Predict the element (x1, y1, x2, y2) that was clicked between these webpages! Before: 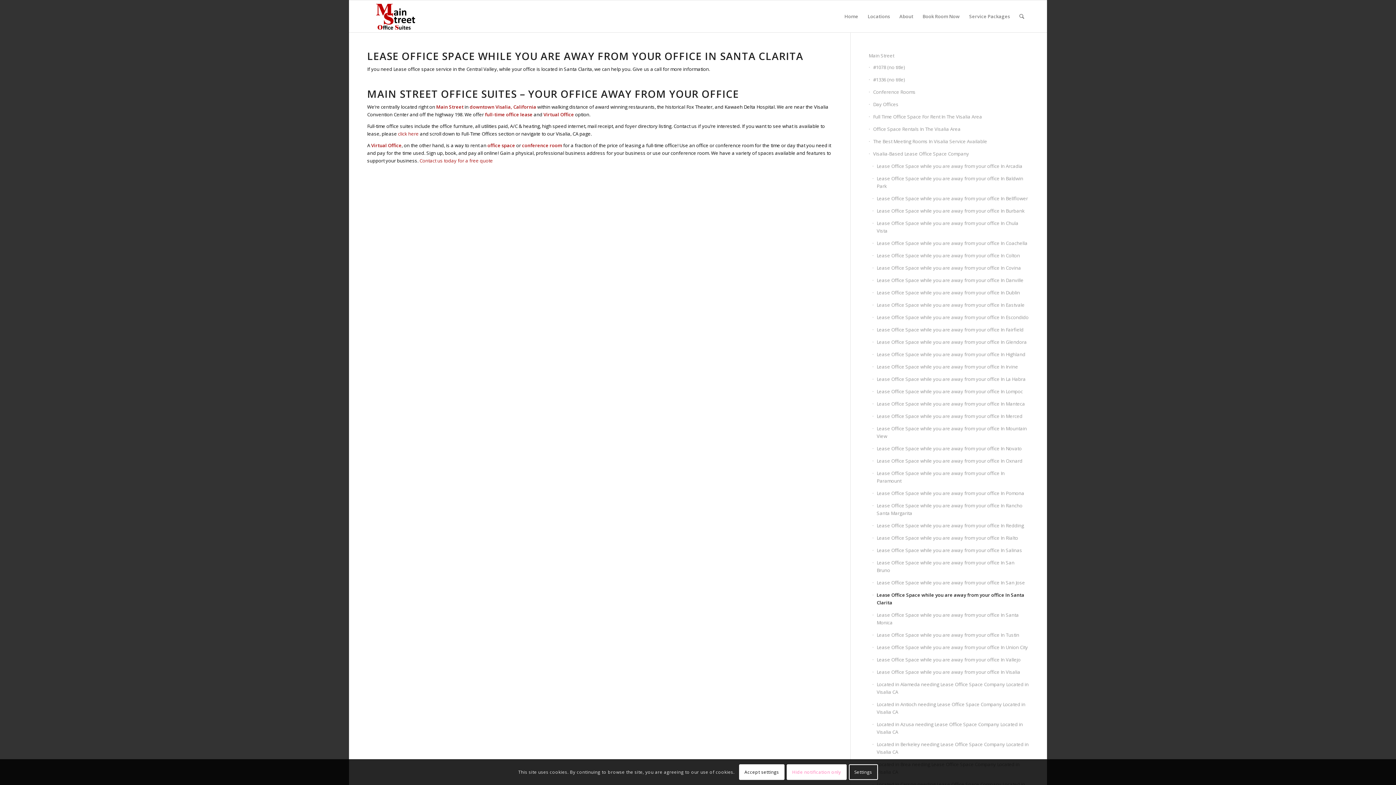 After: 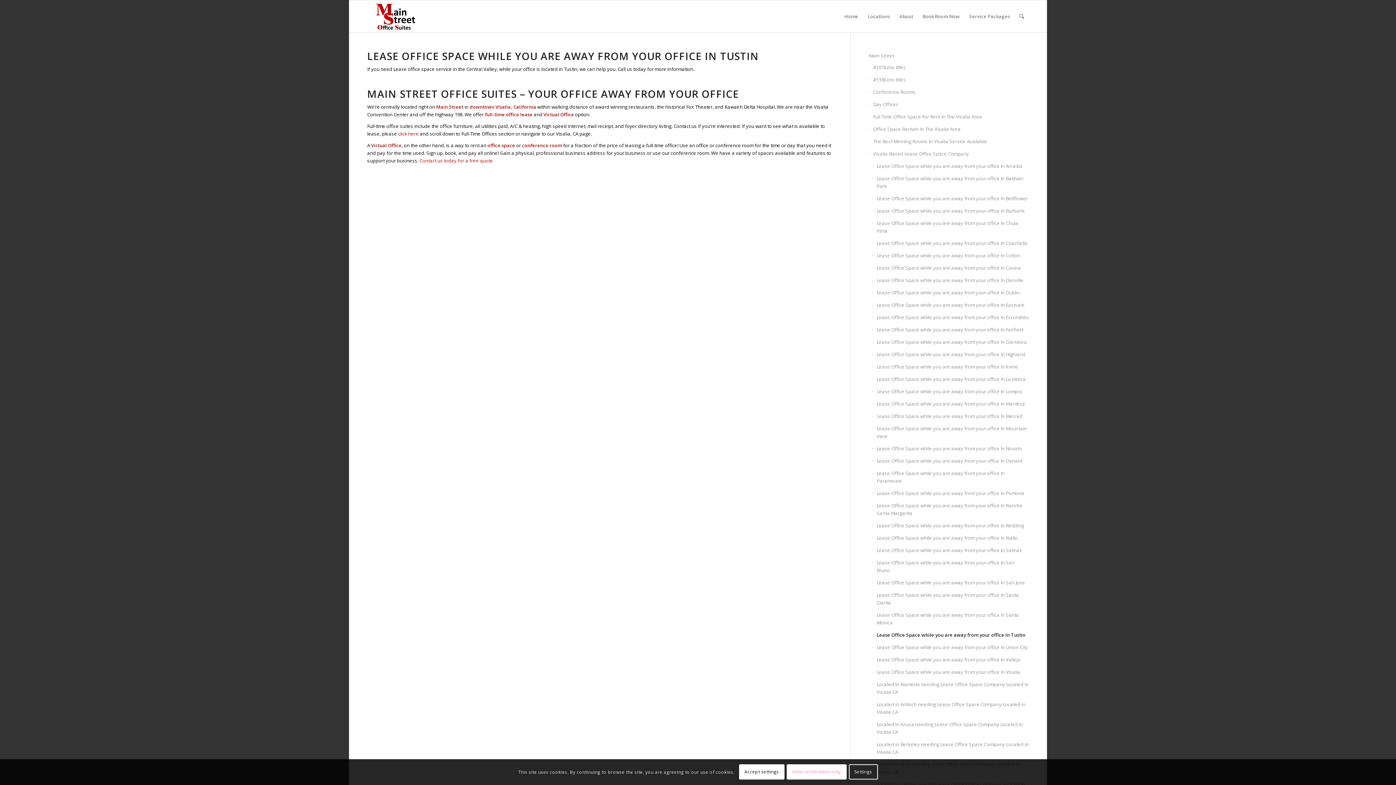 Action: bbox: (872, 629, 1029, 641) label: Lease Office Space while you are away from your office In Tustin